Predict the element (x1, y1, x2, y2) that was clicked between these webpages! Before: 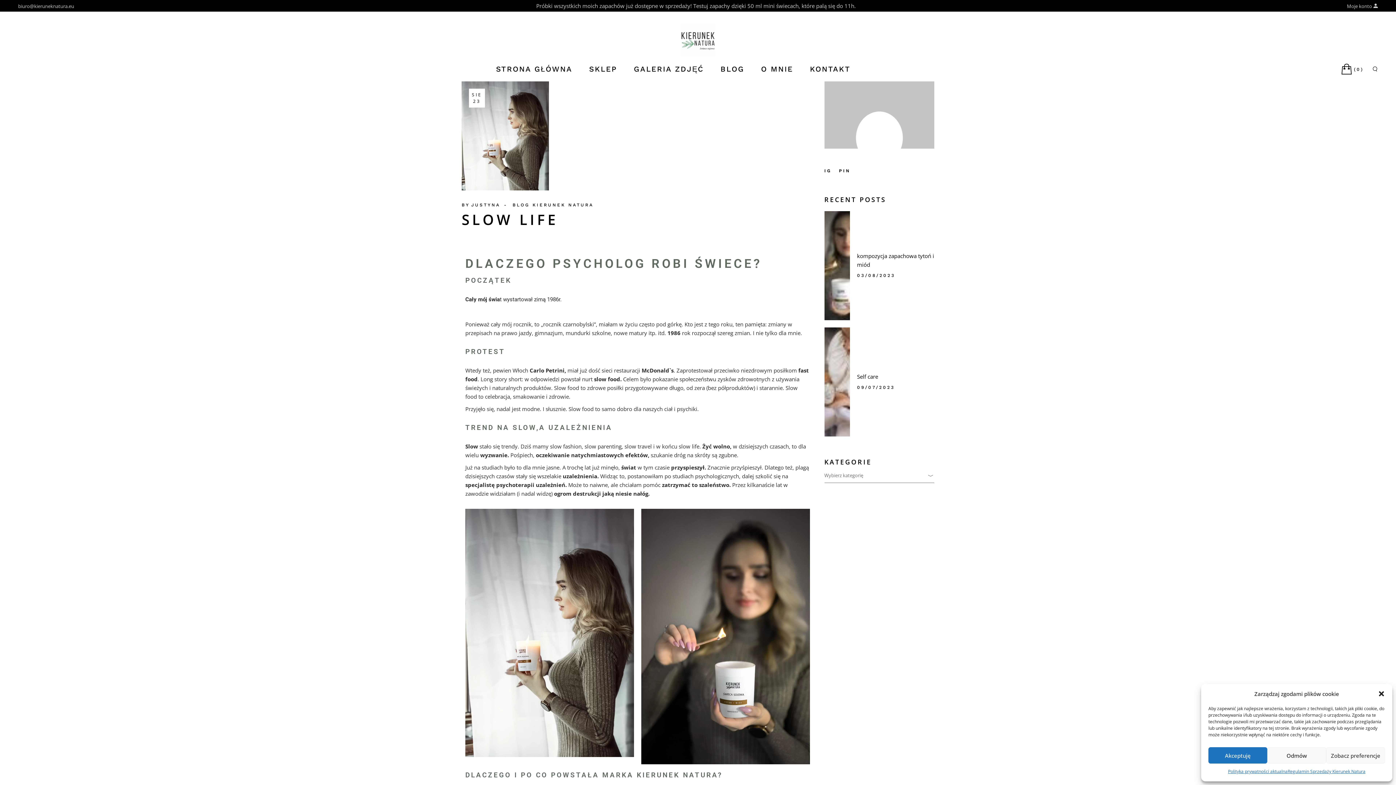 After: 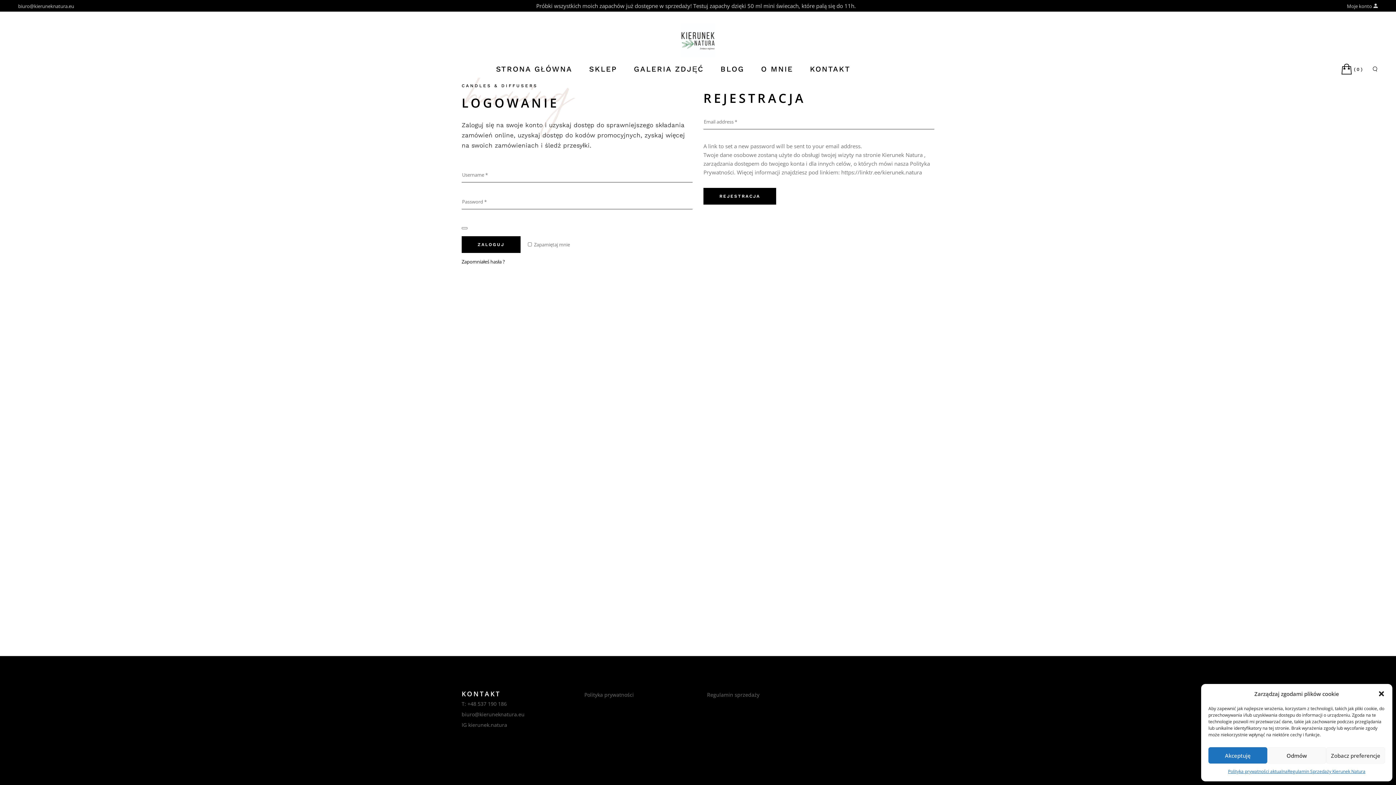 Action: bbox: (1347, 2, 1378, 9) label: Moje konto